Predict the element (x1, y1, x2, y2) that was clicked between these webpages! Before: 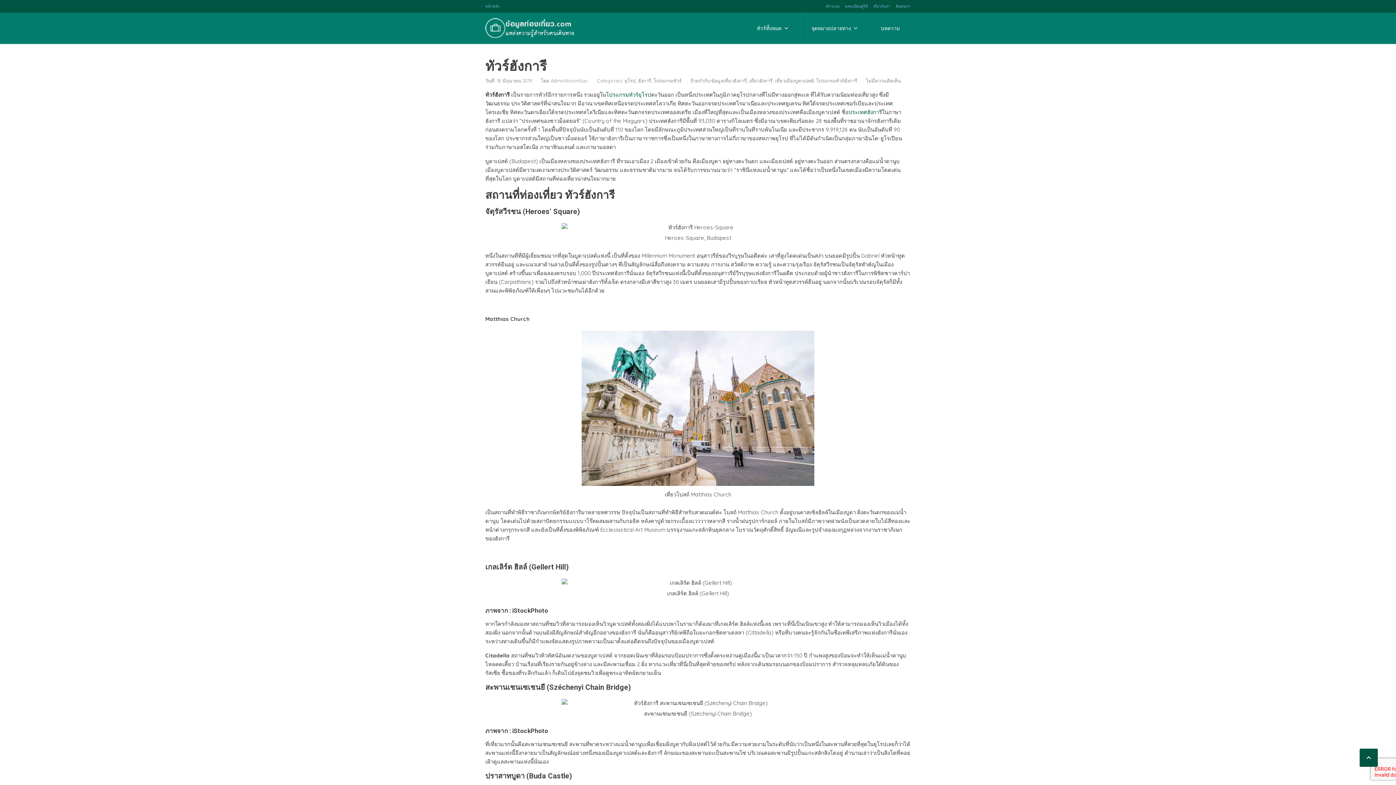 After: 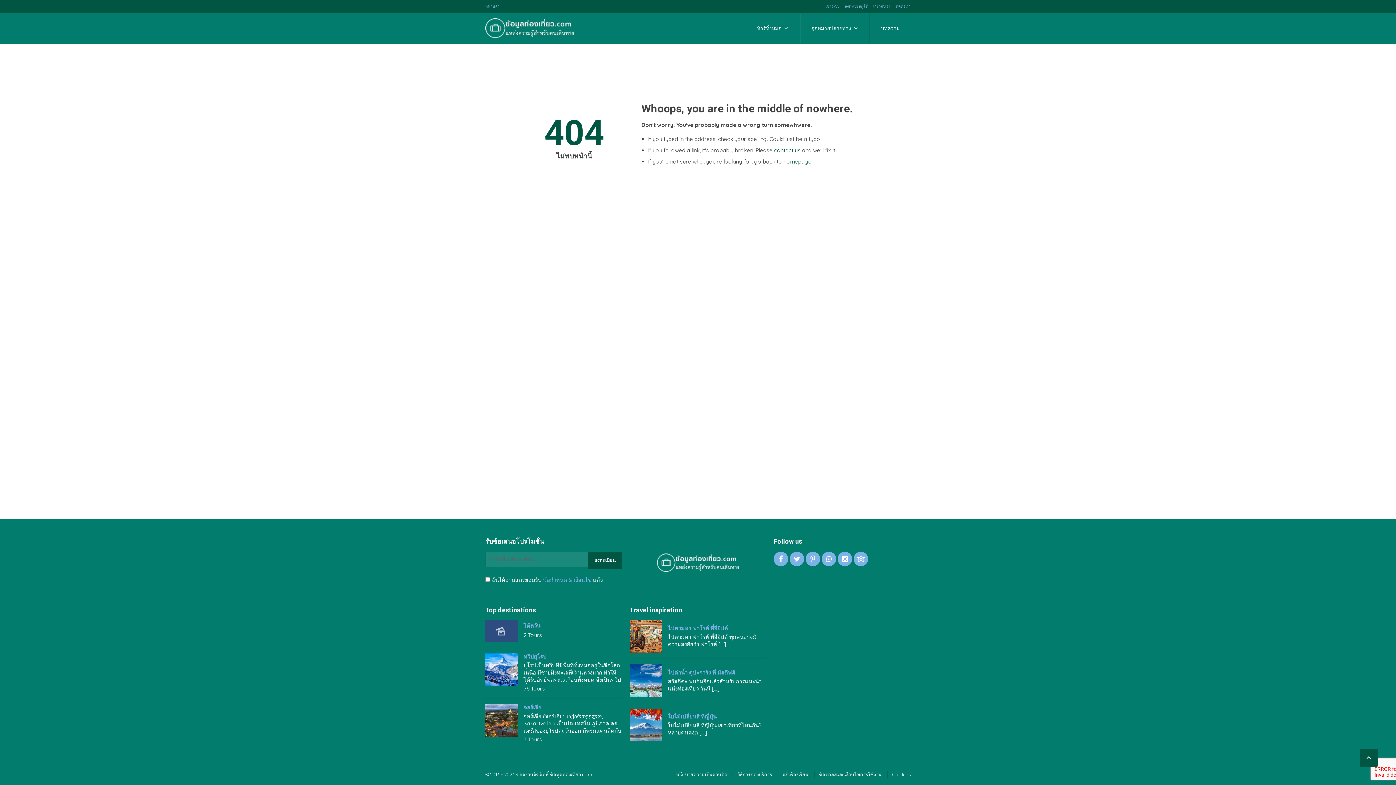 Action: bbox: (606, 91, 651, 98) label: โปรแกรมทัวร์ยุโรป